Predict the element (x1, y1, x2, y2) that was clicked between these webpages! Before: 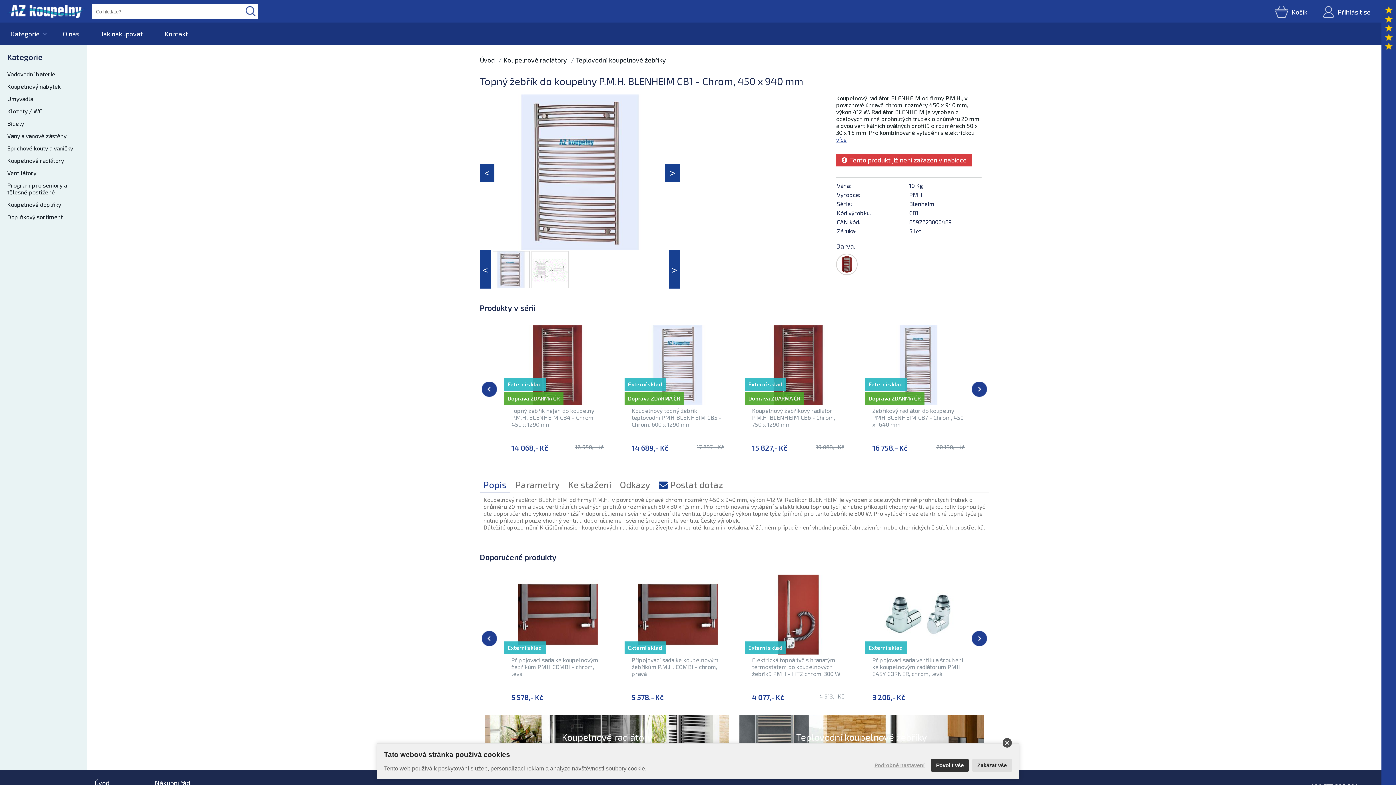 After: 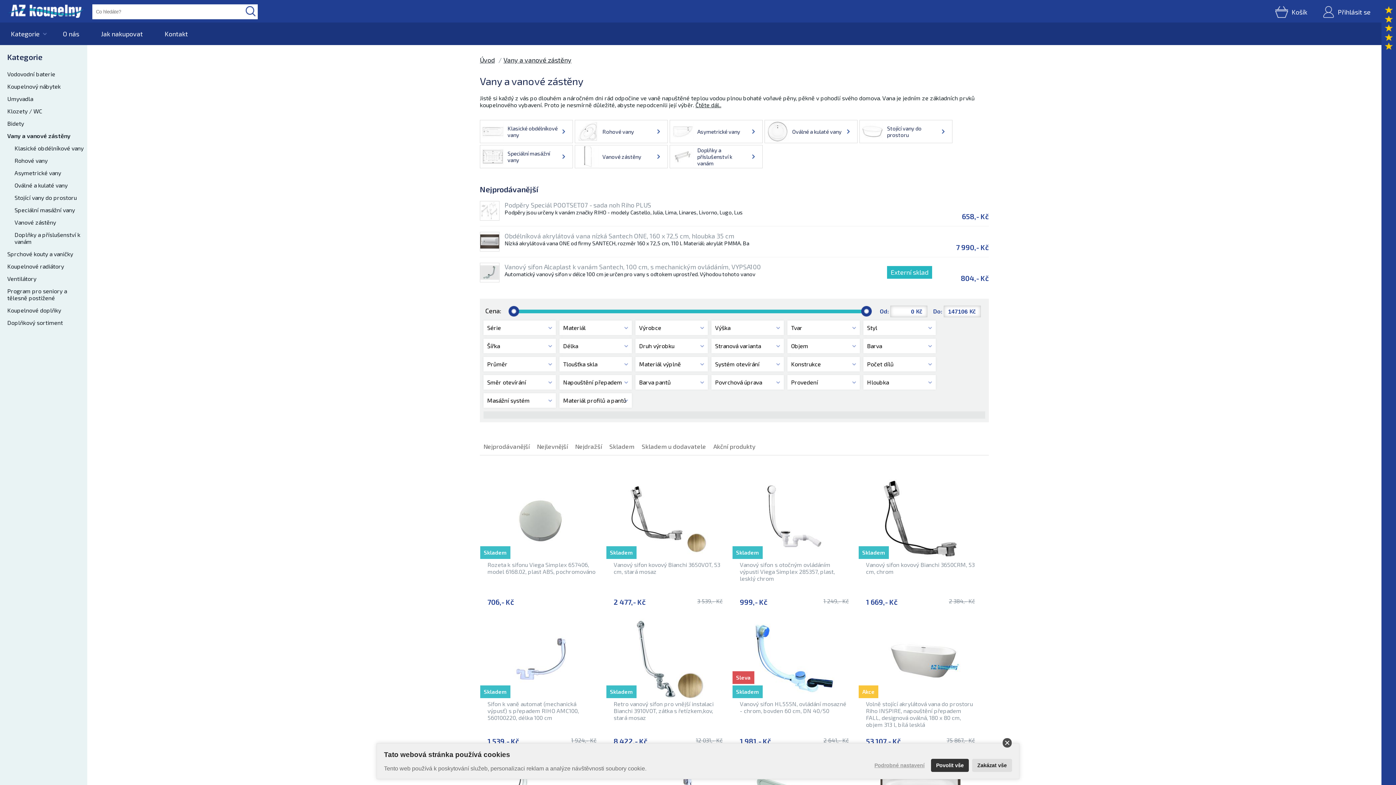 Action: label: Vany a vanové zástěny bbox: (7, 132, 80, 139)